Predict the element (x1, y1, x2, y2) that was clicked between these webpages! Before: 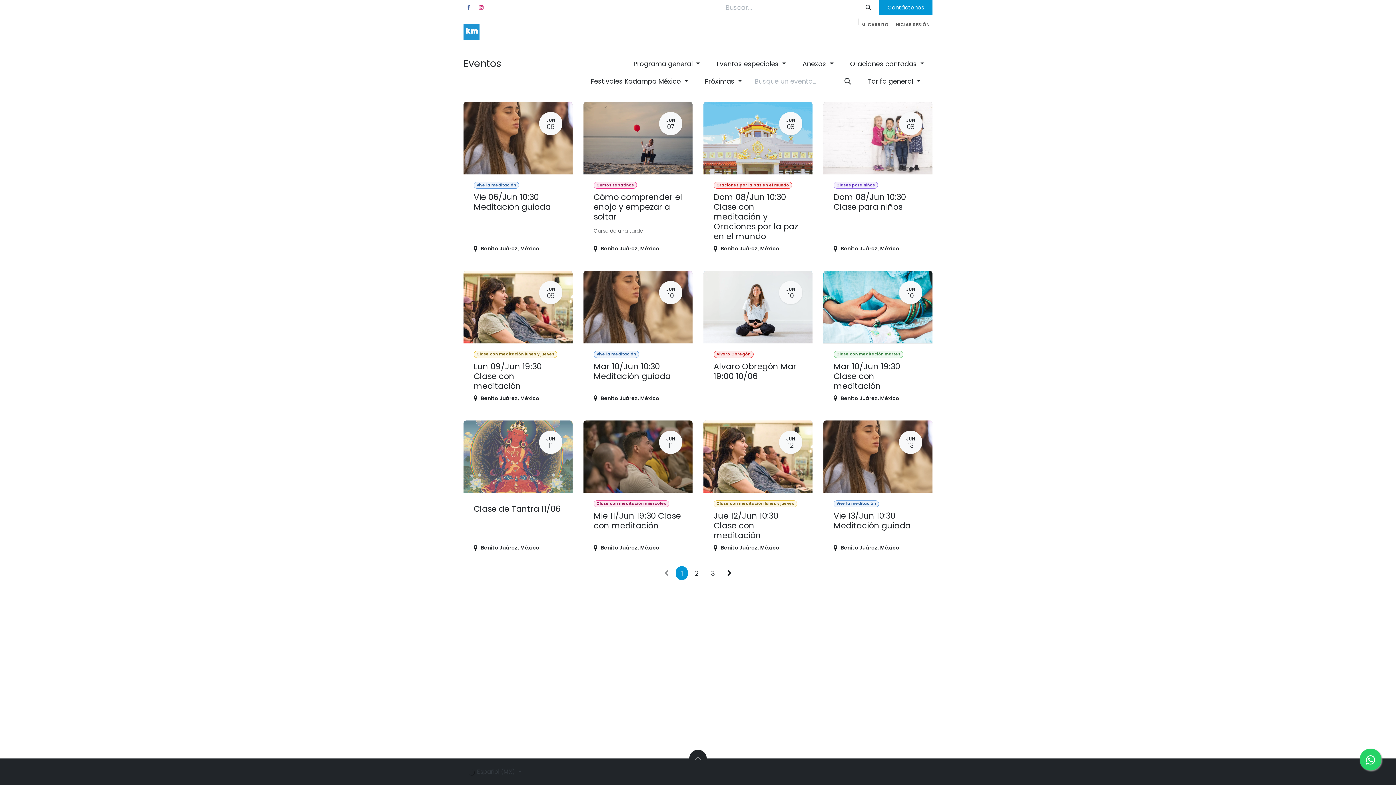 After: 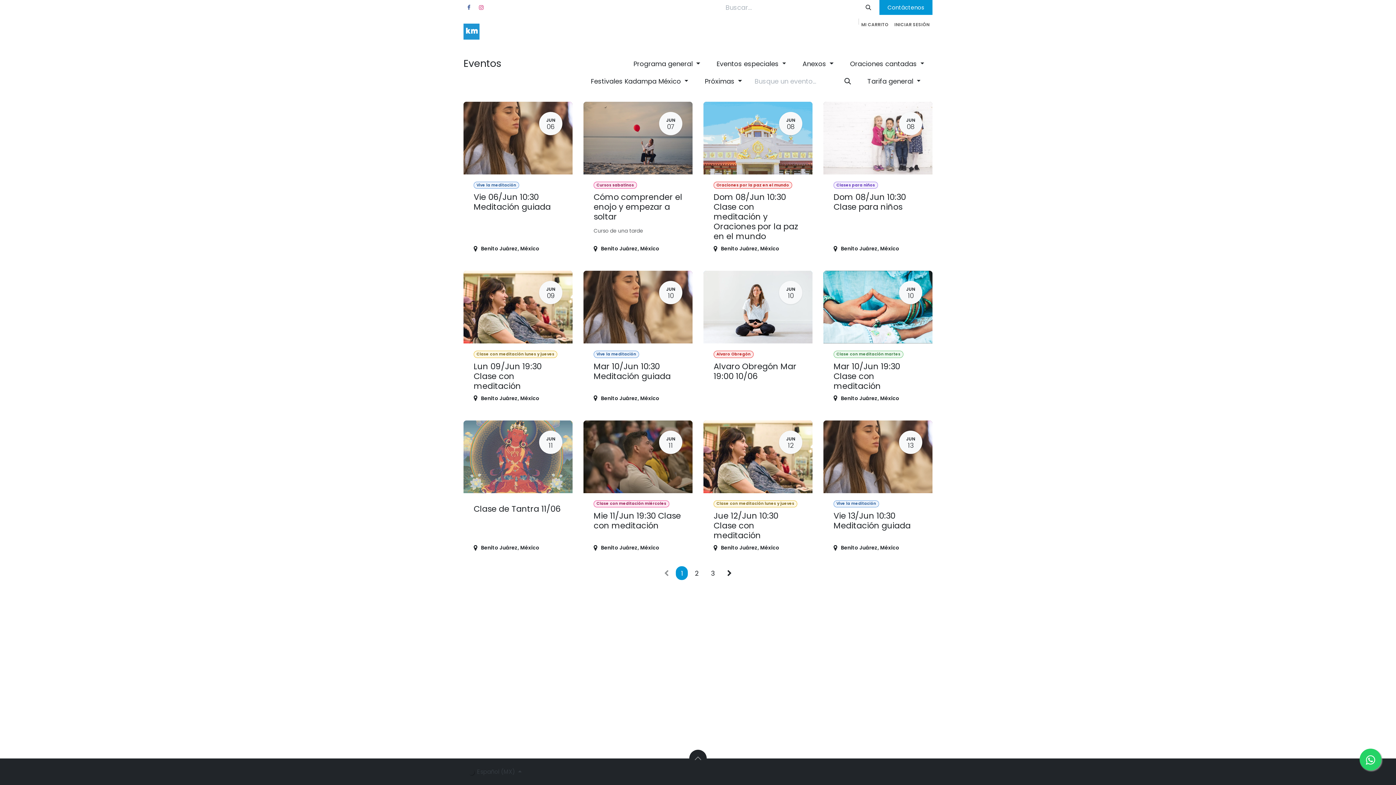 Action: bbox: (582, 73, 696, 89) label: Festivales Kadampa México 